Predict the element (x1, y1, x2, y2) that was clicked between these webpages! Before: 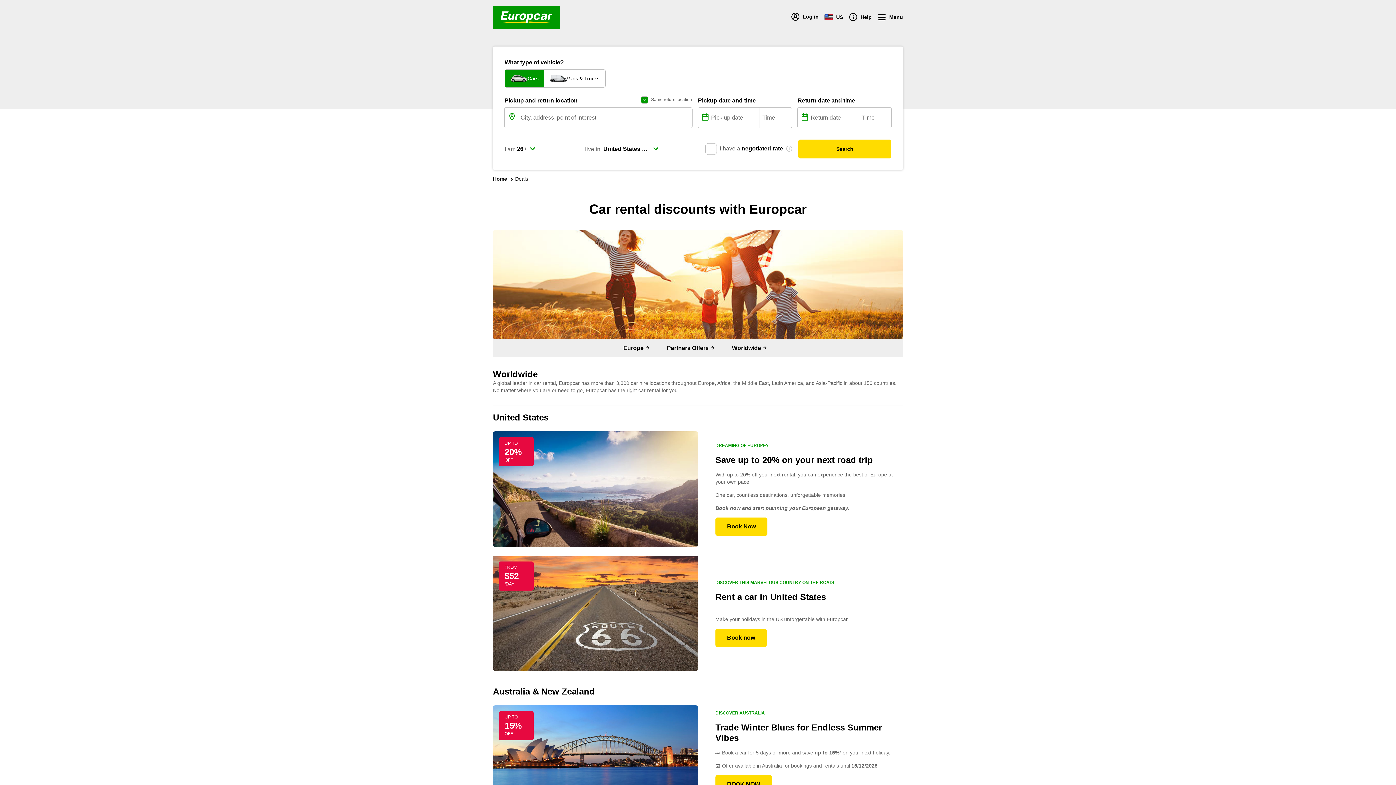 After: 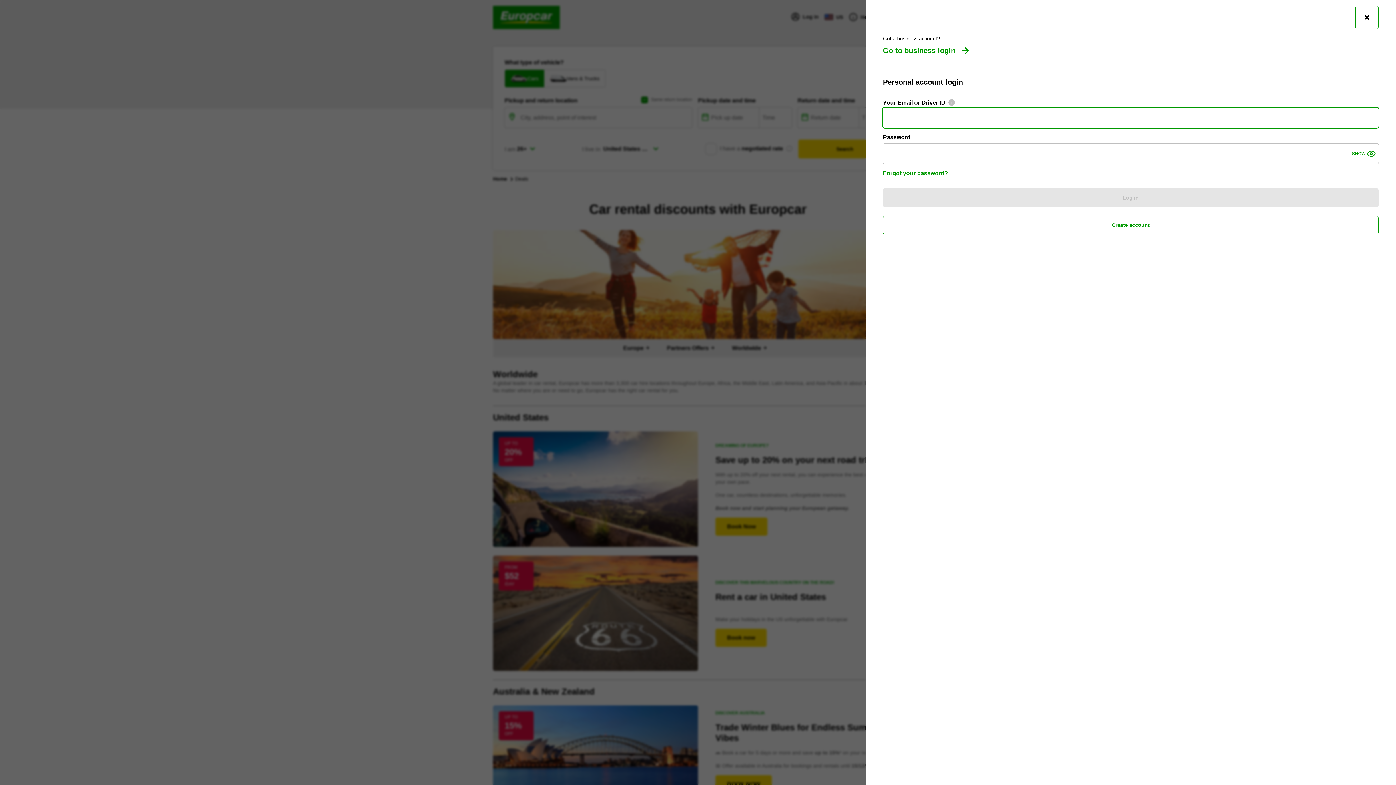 Action: label: Log in bbox: (791, 12, 818, 21)